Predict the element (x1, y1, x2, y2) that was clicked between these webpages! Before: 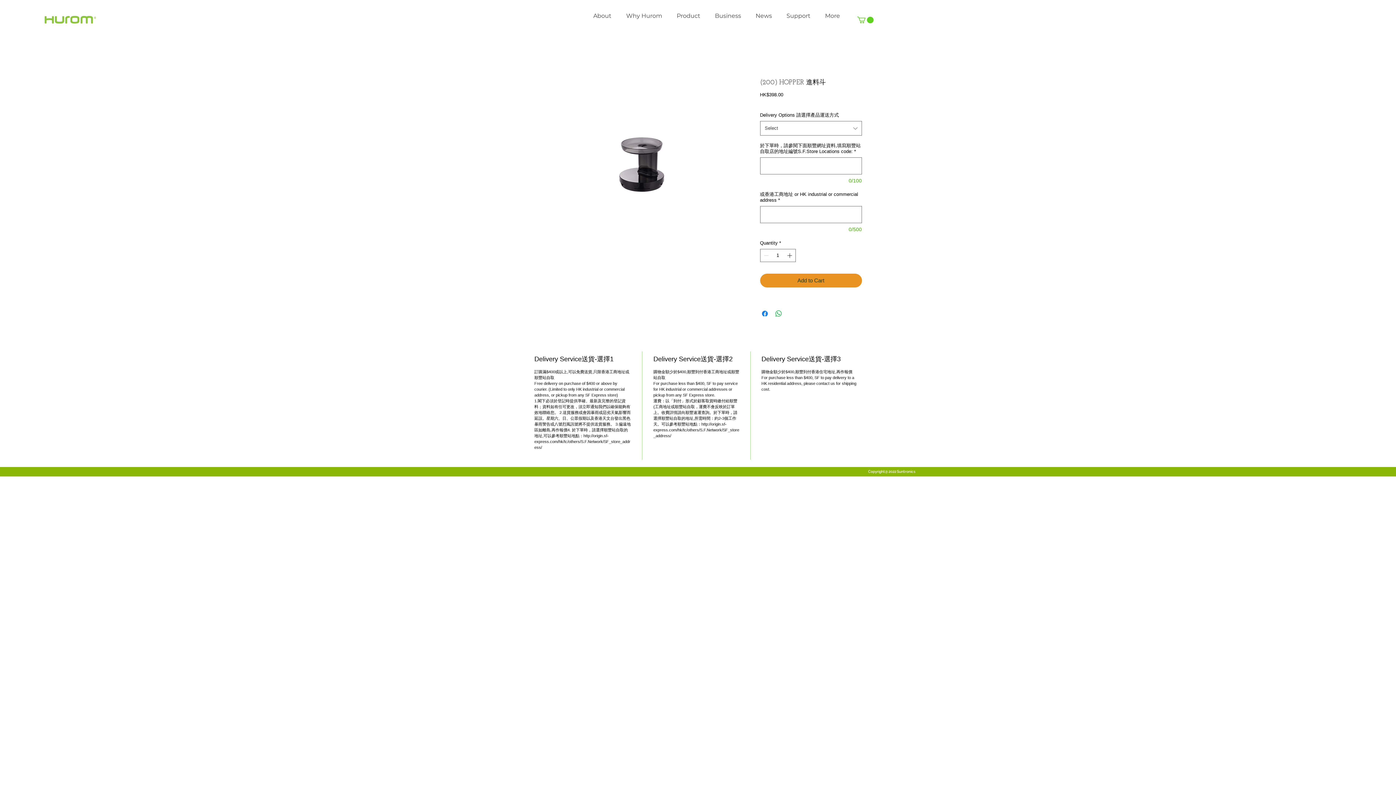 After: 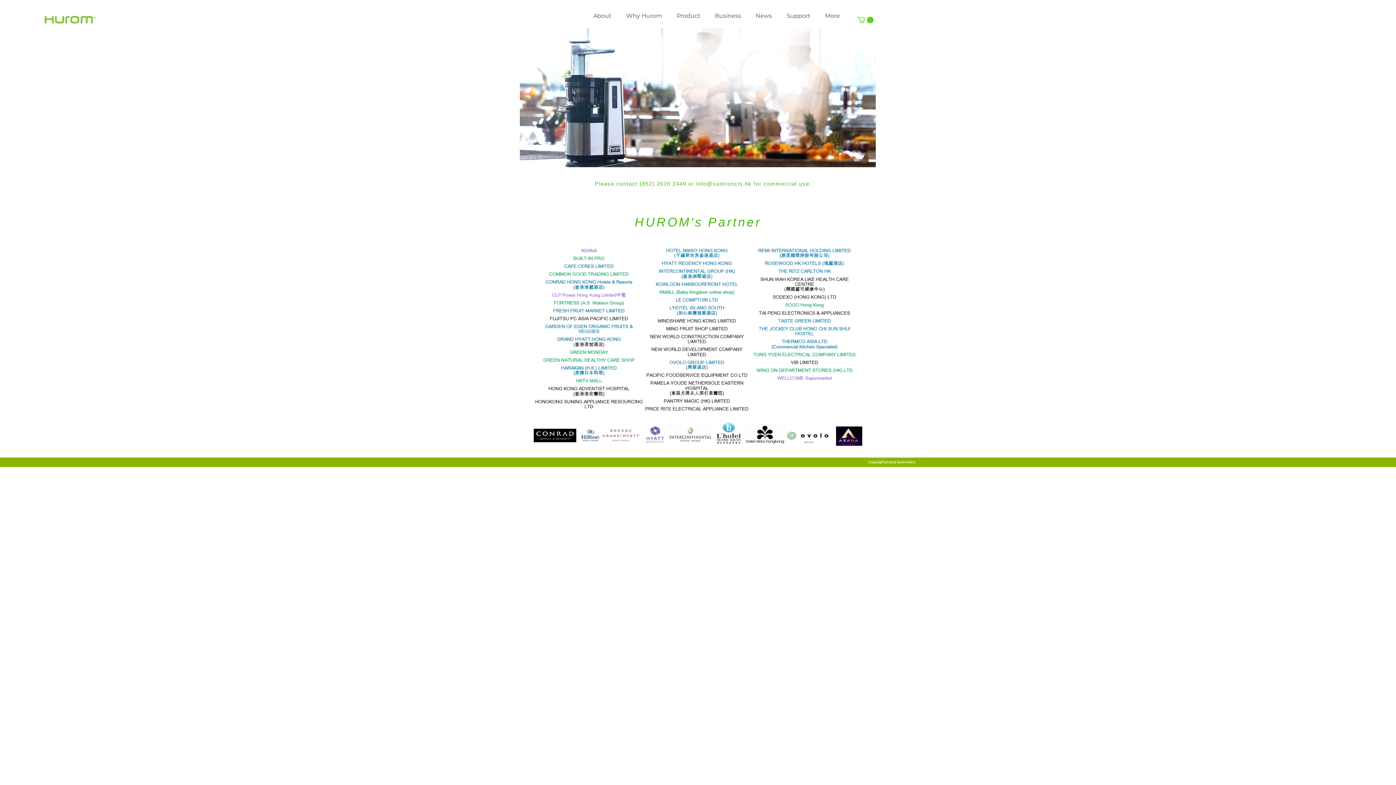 Action: label: Business bbox: (707, 7, 748, 24)